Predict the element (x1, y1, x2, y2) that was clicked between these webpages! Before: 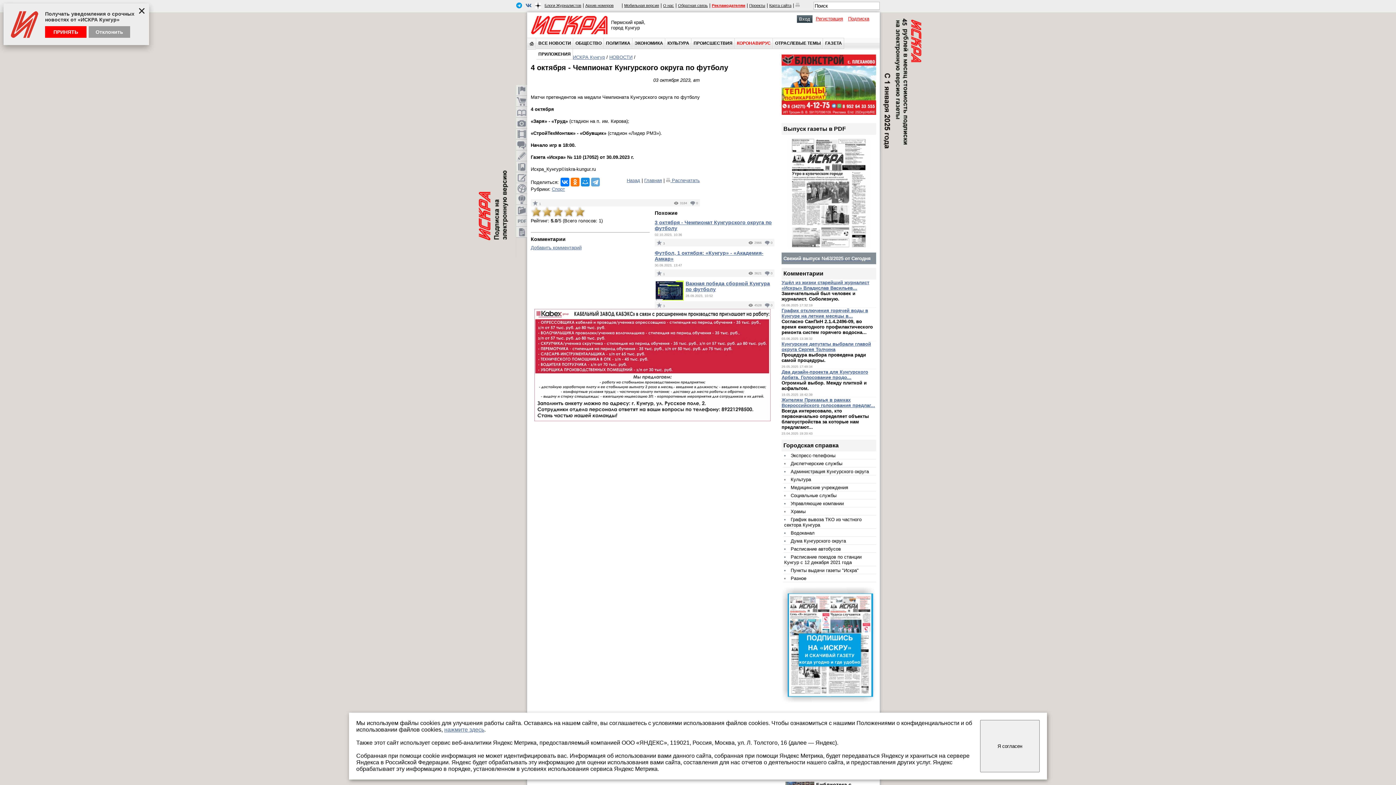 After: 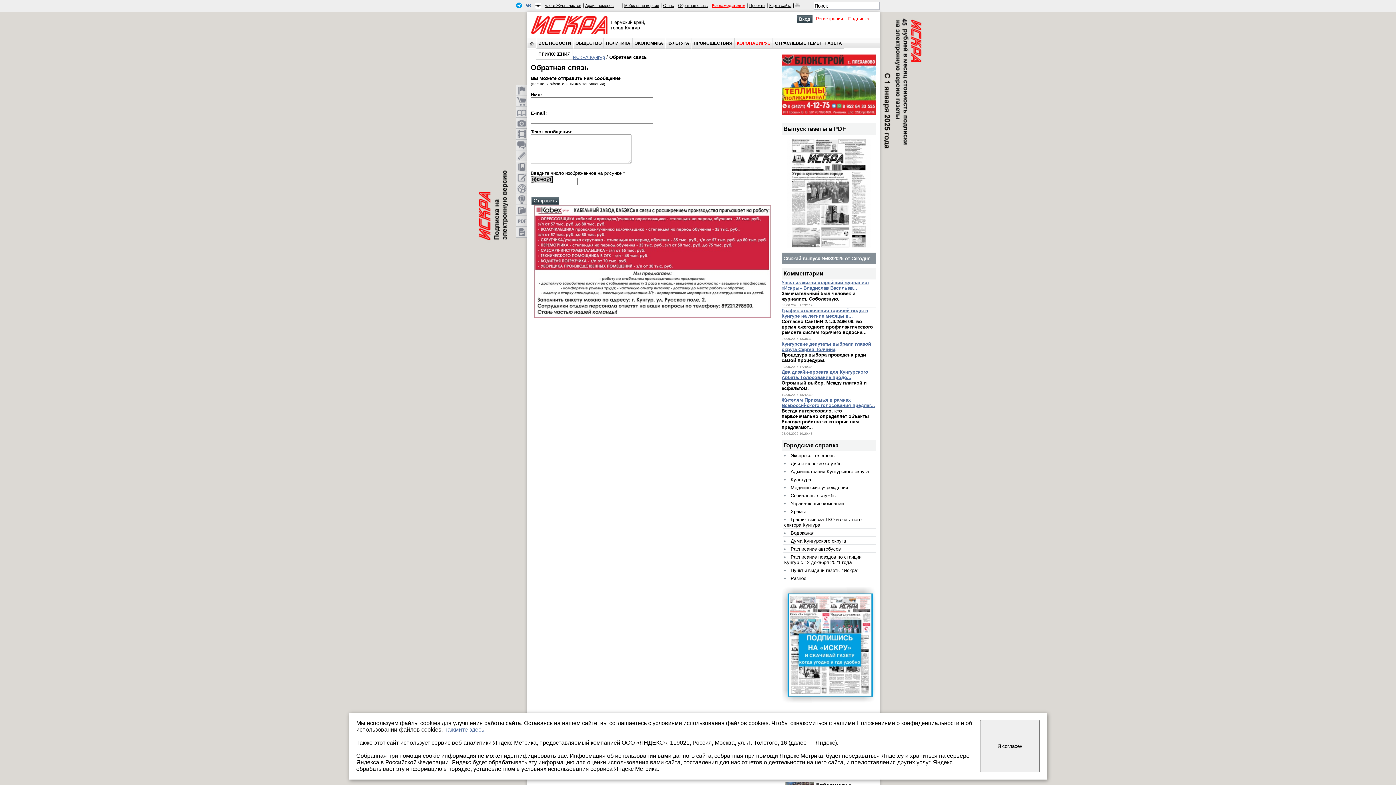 Action: label: Обратная связь bbox: (678, 3, 708, 7)